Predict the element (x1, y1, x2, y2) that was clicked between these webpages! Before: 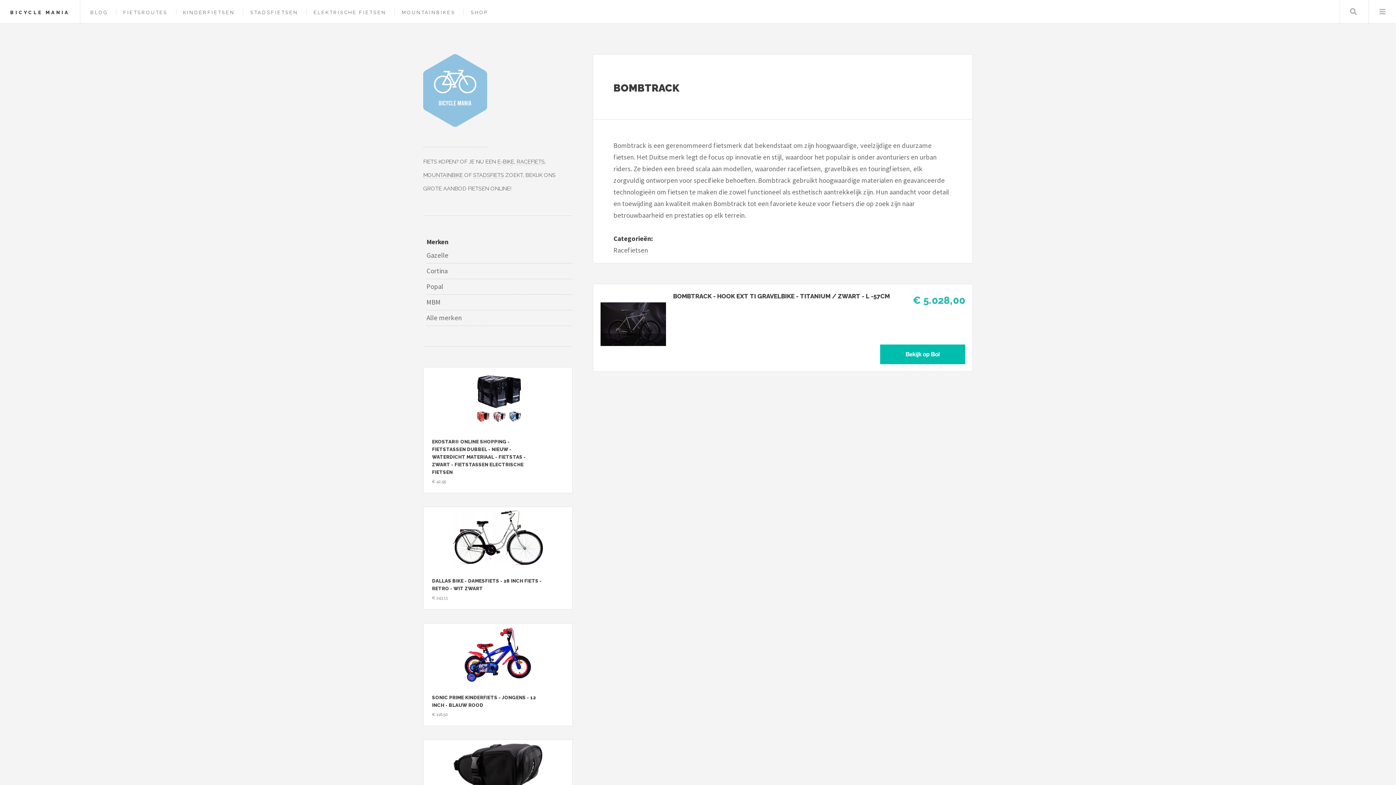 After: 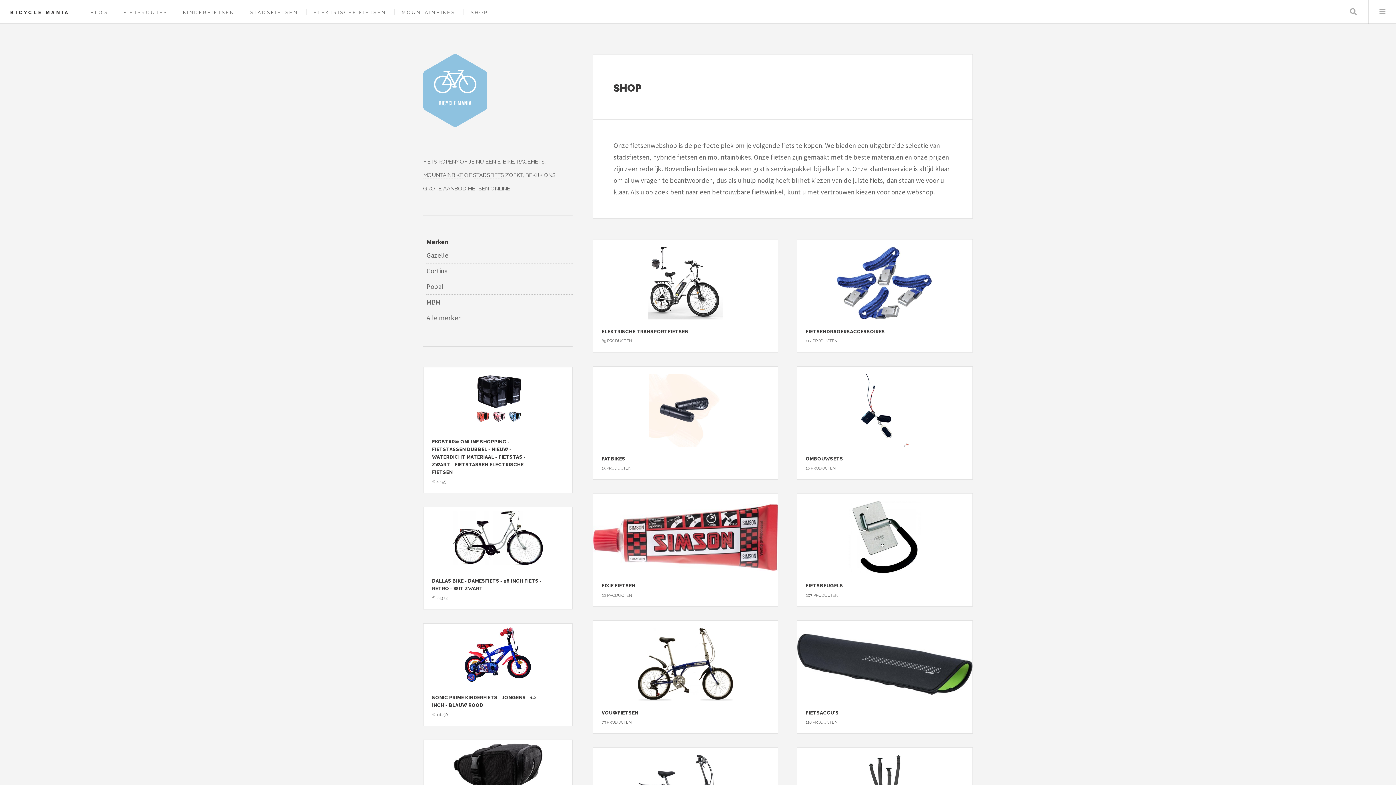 Action: bbox: (470, 9, 488, 15) label: SHOP